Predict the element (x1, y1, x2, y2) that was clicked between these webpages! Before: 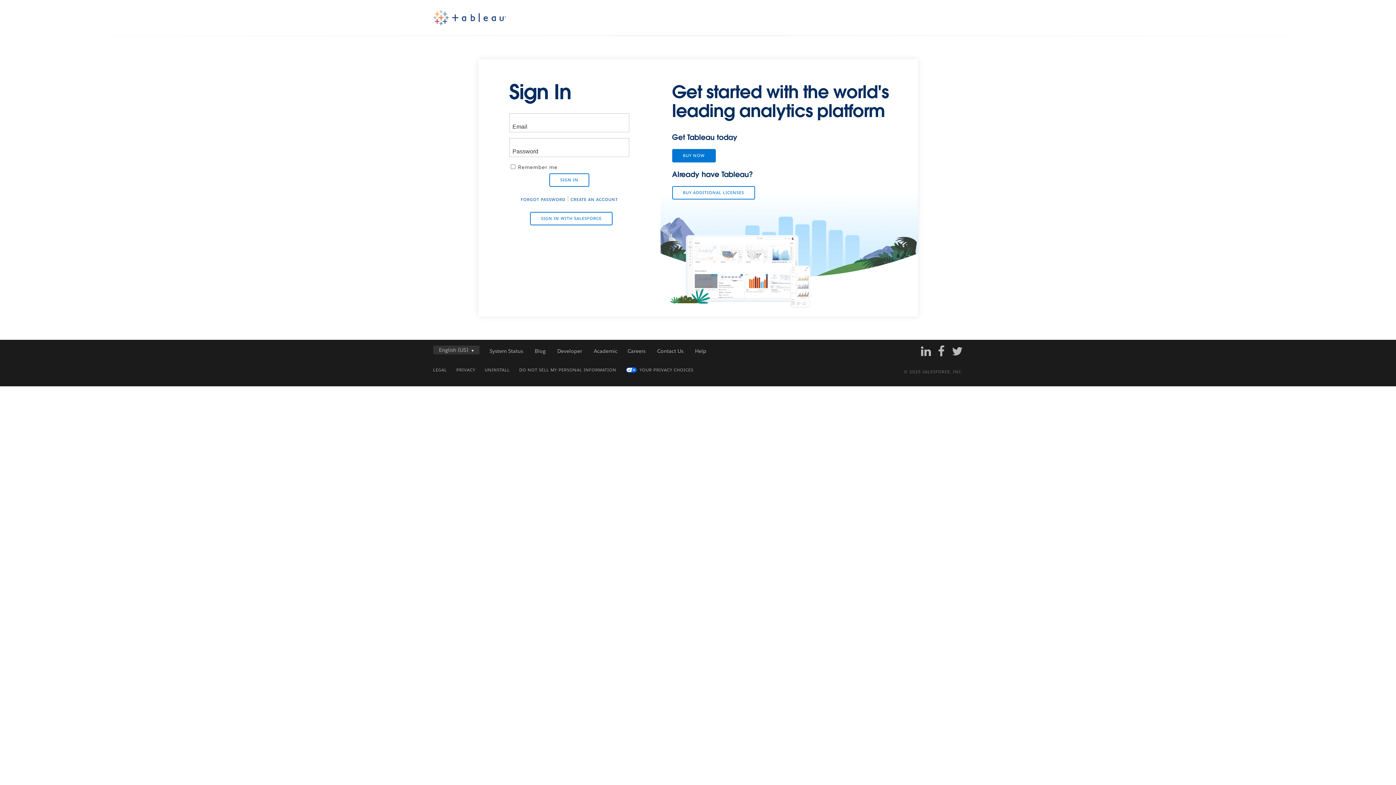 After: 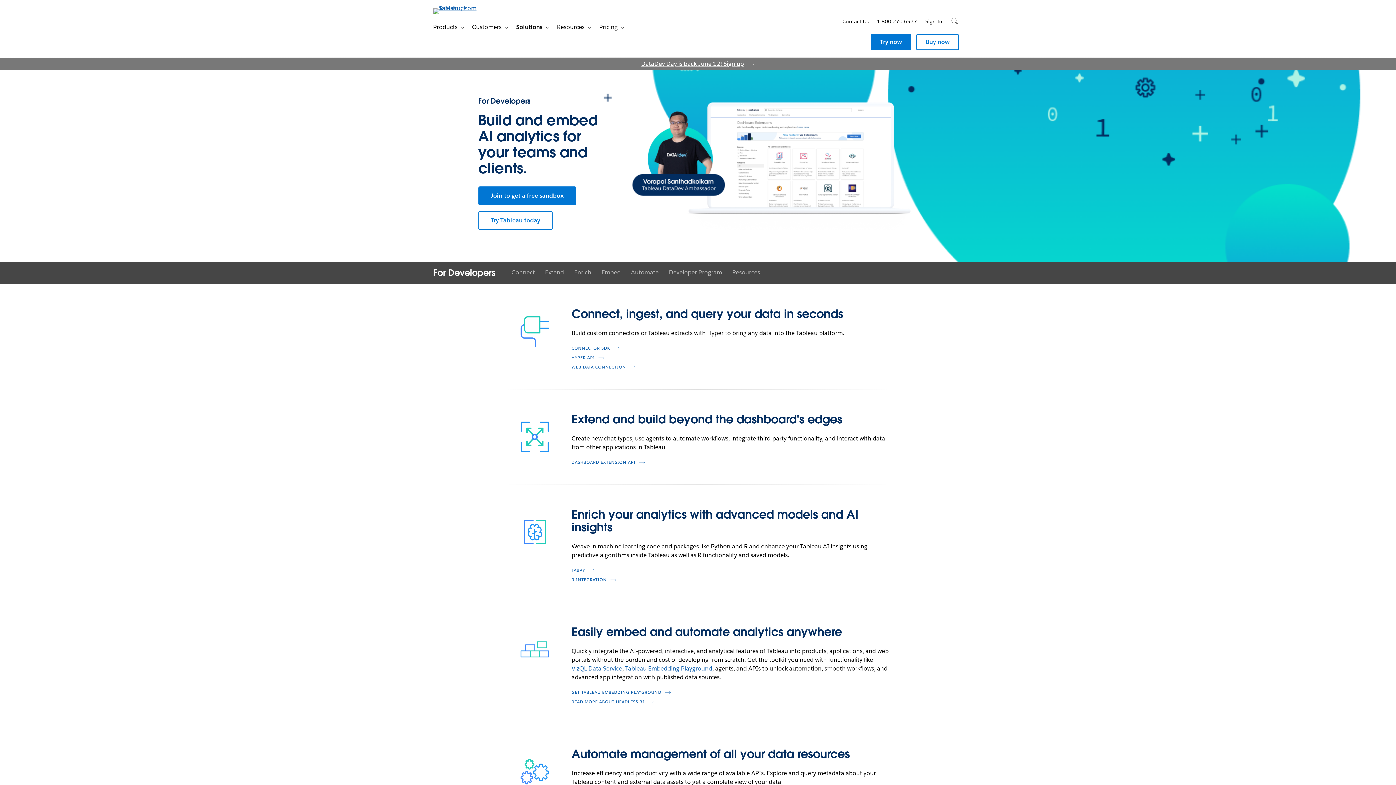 Action: bbox: (557, 347, 582, 354) label: Developer